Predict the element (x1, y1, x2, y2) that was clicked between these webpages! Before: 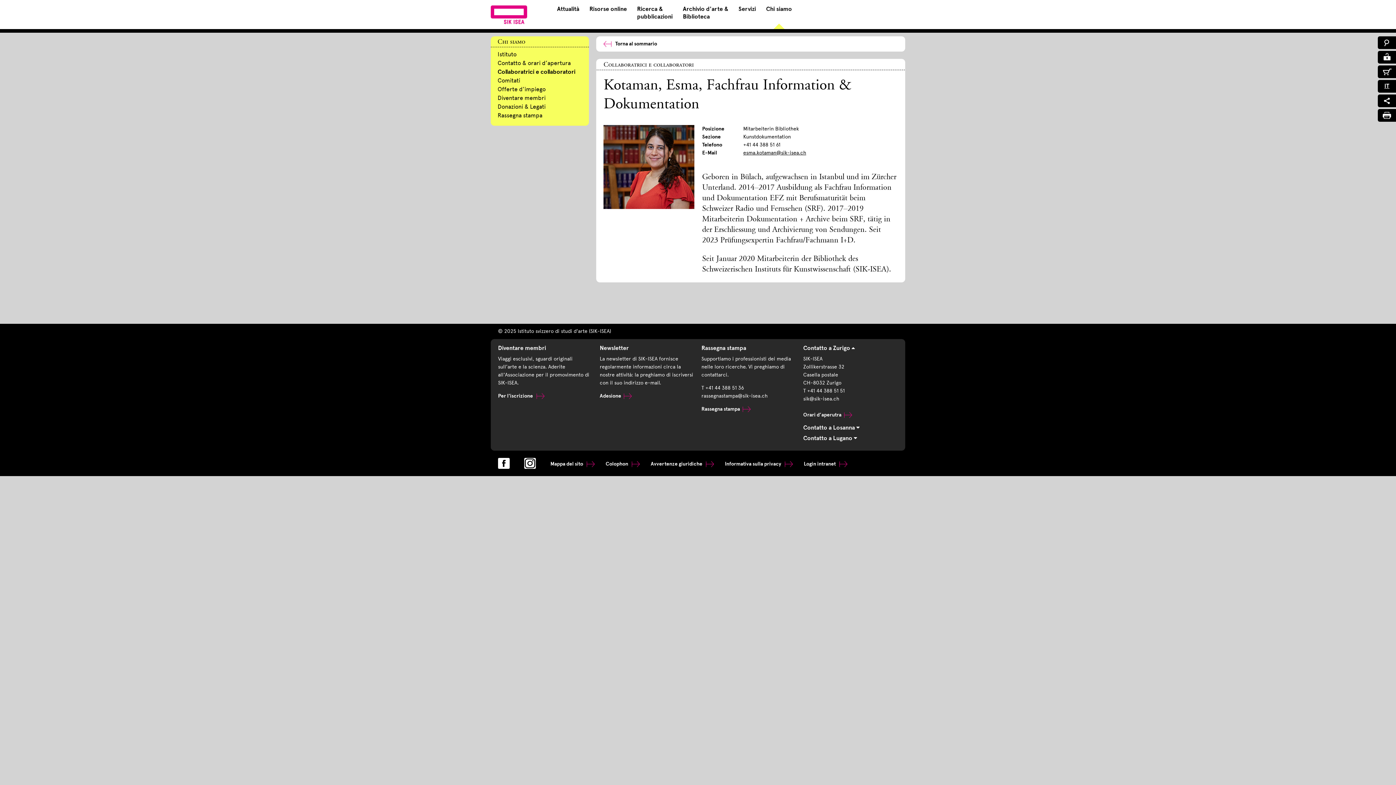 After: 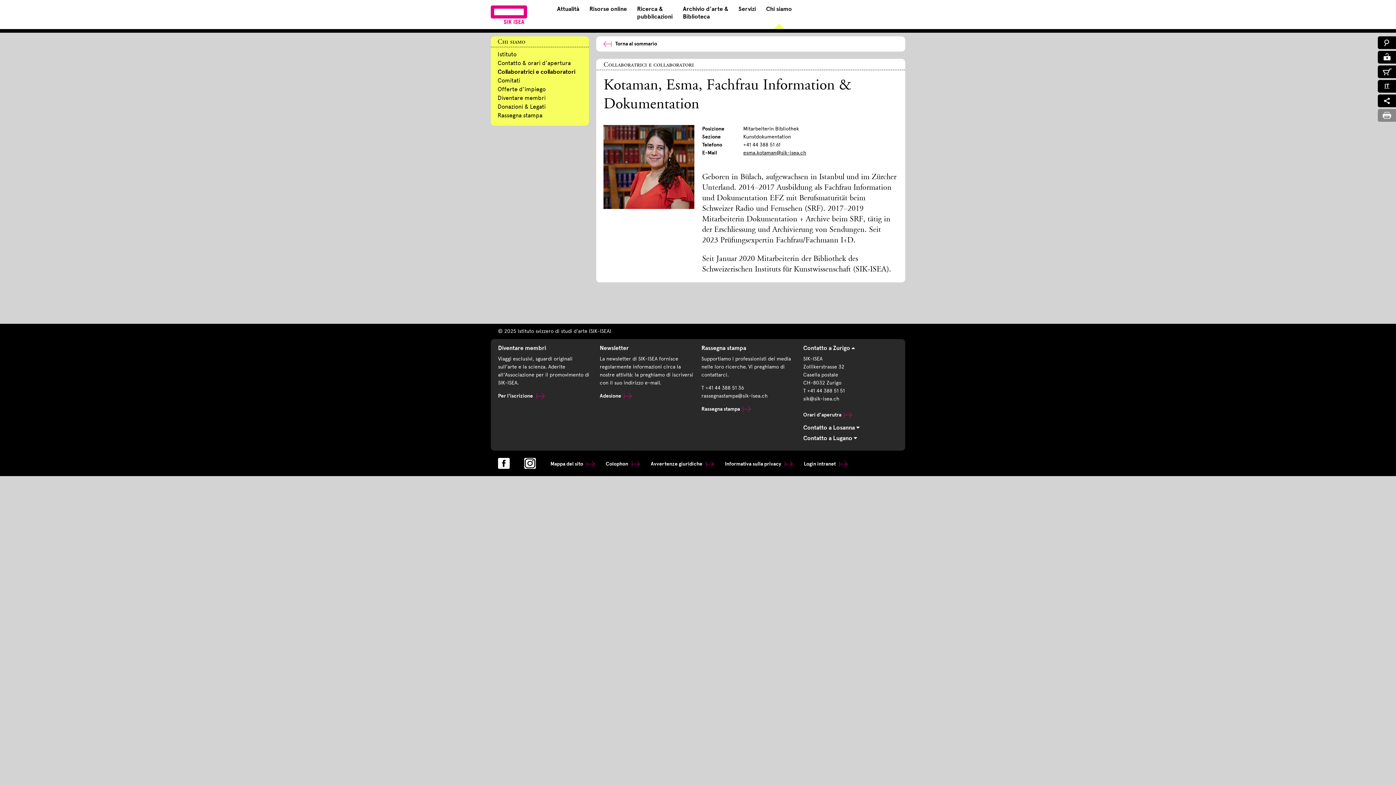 Action: bbox: (1378, 109, 1396, 121)